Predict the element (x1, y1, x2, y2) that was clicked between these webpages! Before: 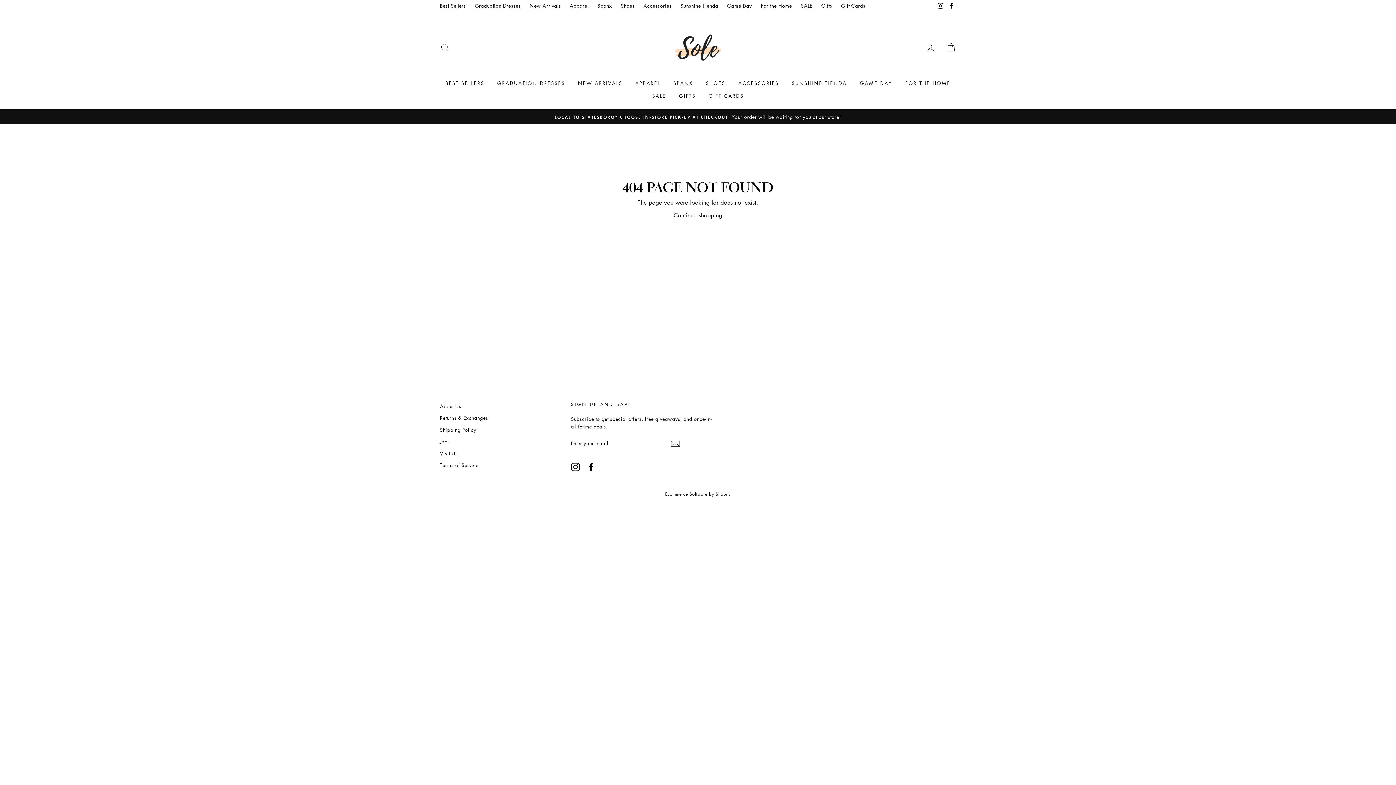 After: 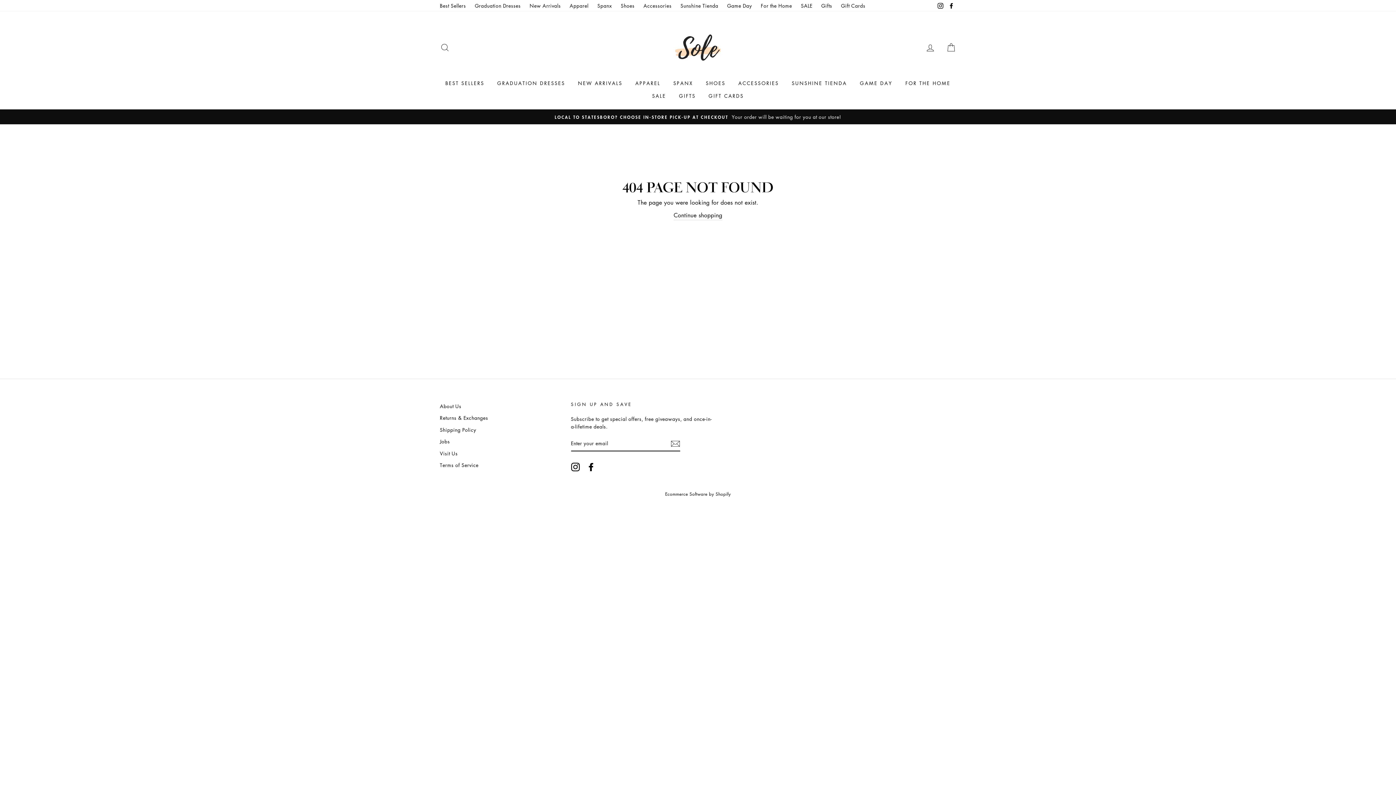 Action: label: Facebook bbox: (586, 462, 595, 471)